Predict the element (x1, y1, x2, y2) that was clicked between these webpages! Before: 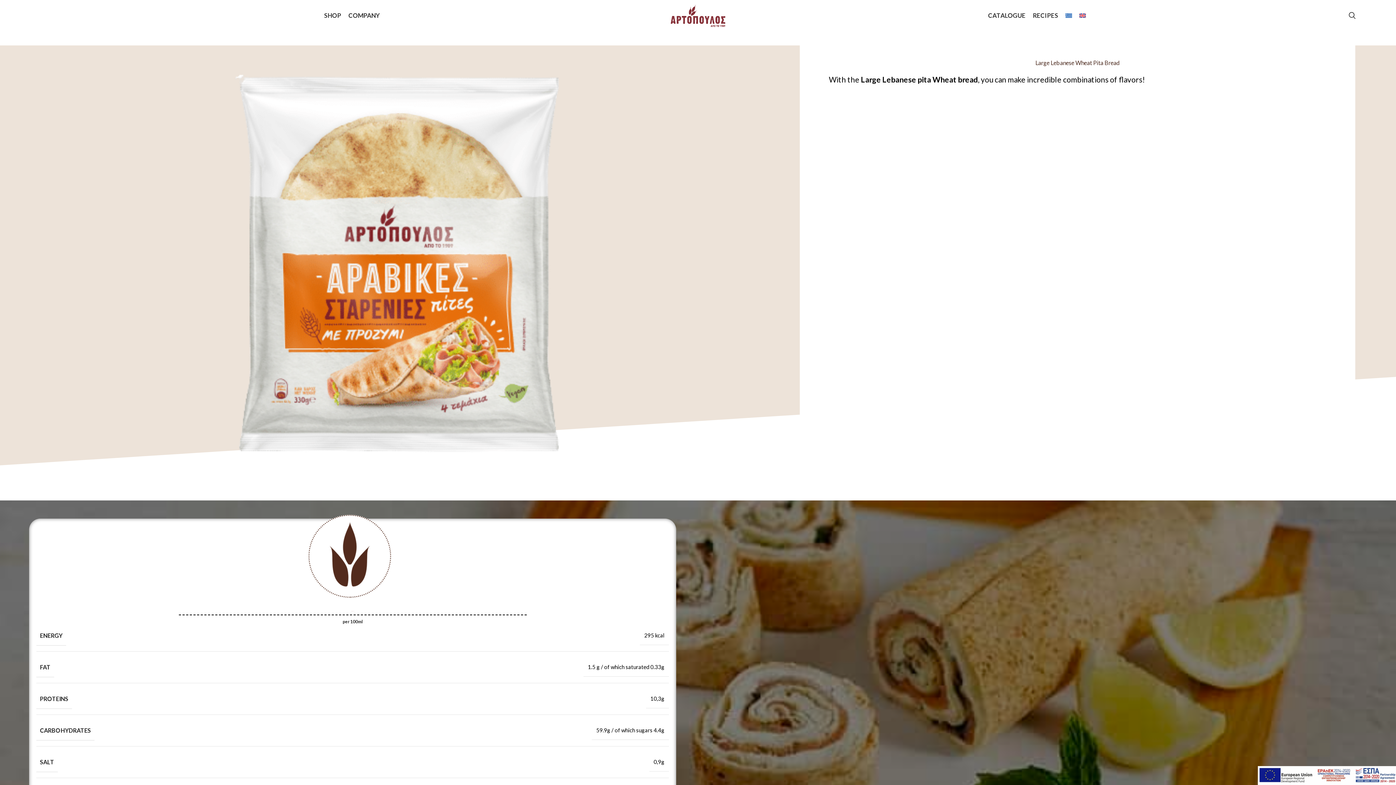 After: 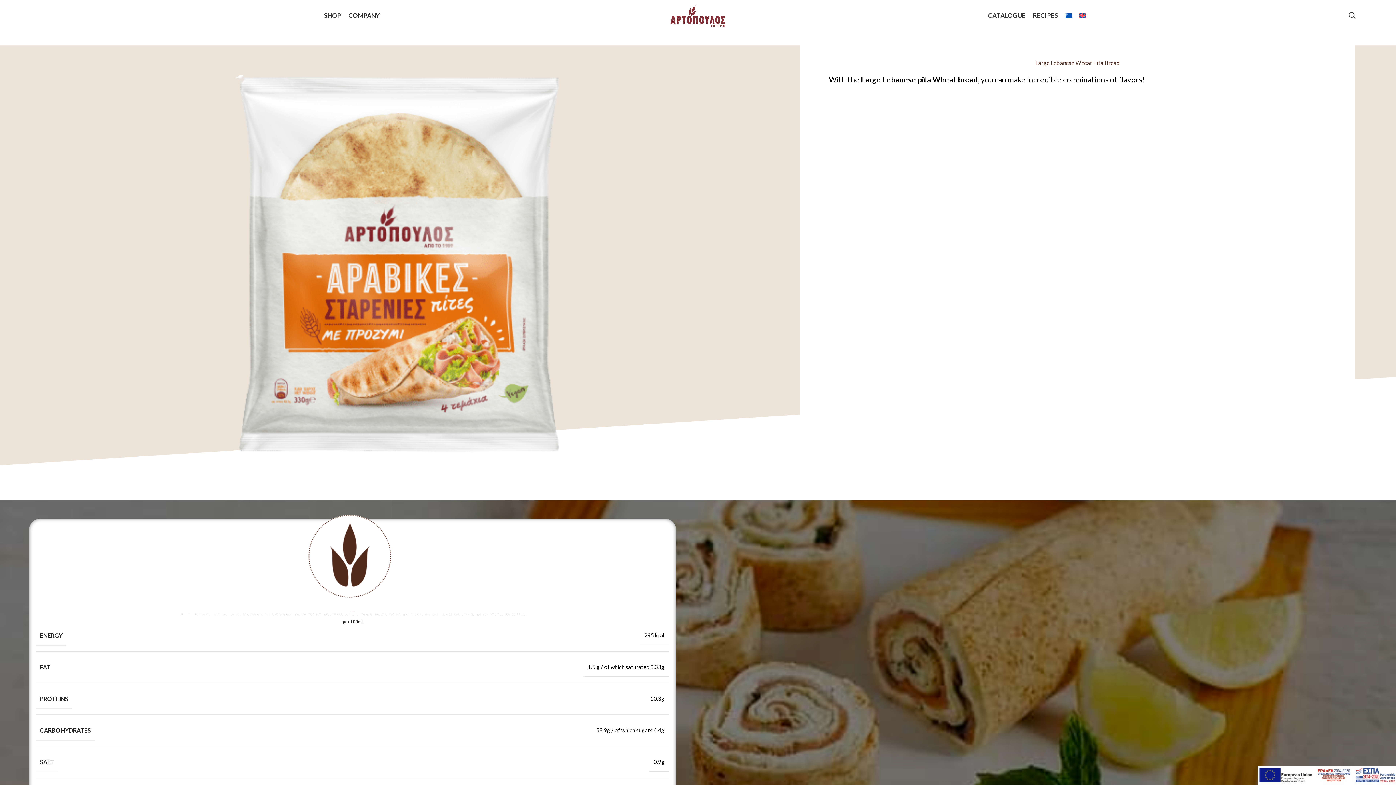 Action: bbox: (1258, 766, 1396, 785)